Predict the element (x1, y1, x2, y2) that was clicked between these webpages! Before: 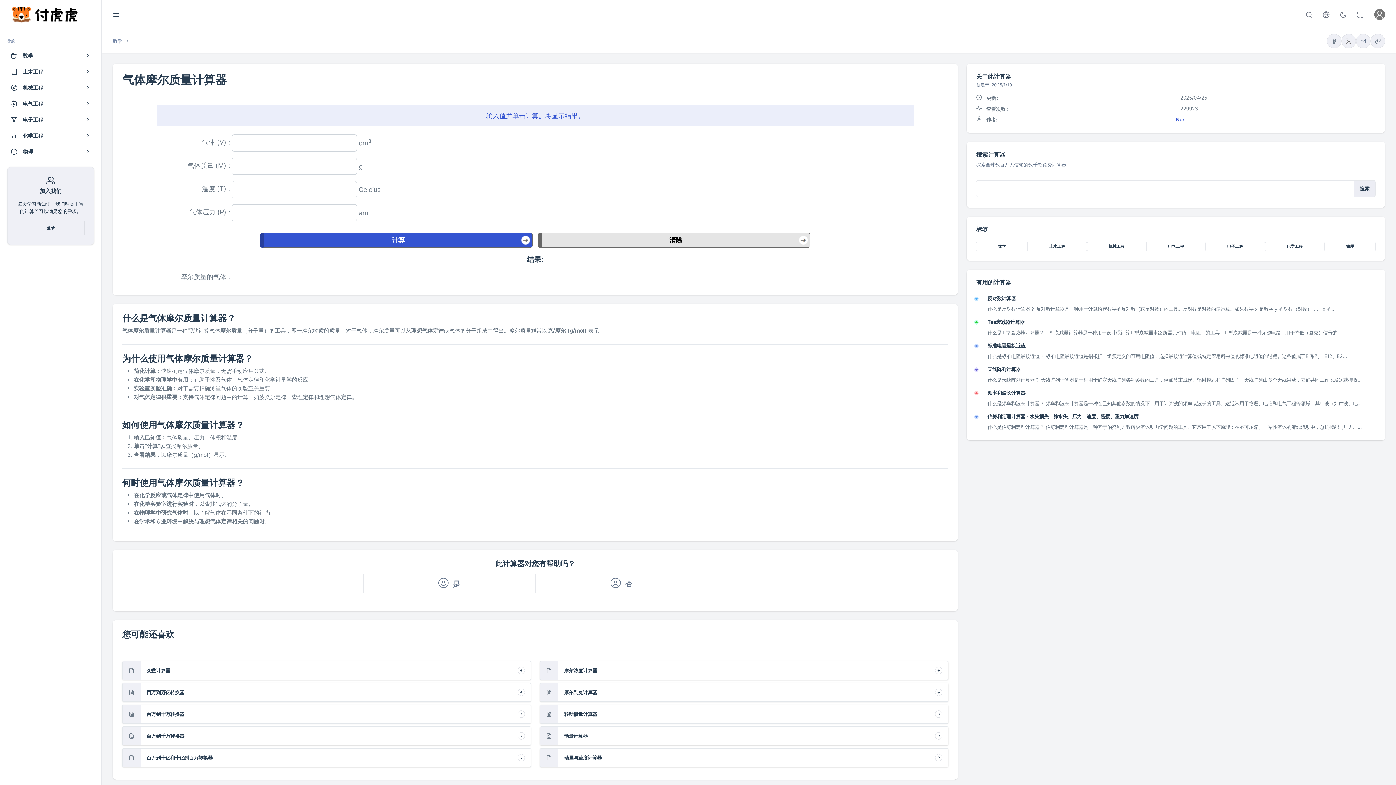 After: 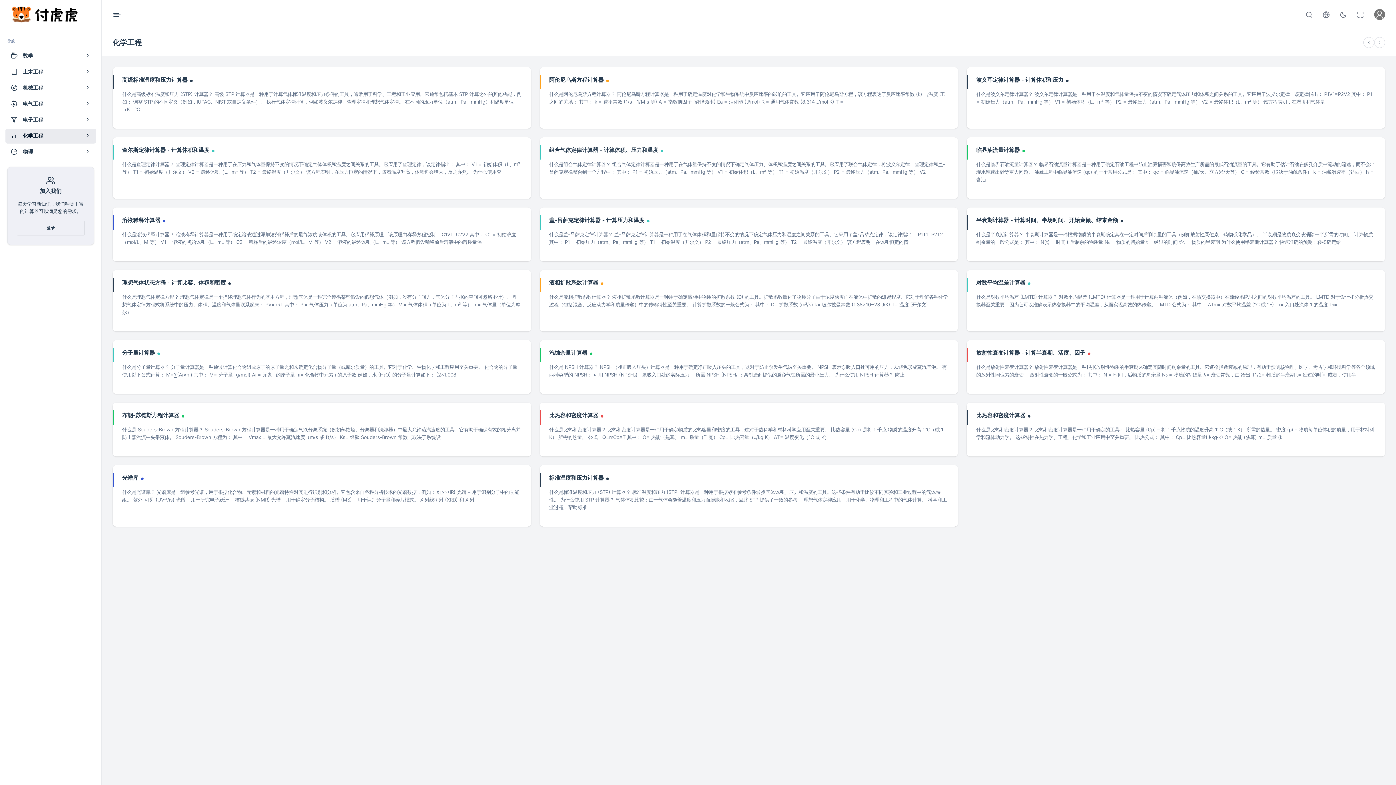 Action: label:  化学工程 bbox: (5, 128, 96, 143)